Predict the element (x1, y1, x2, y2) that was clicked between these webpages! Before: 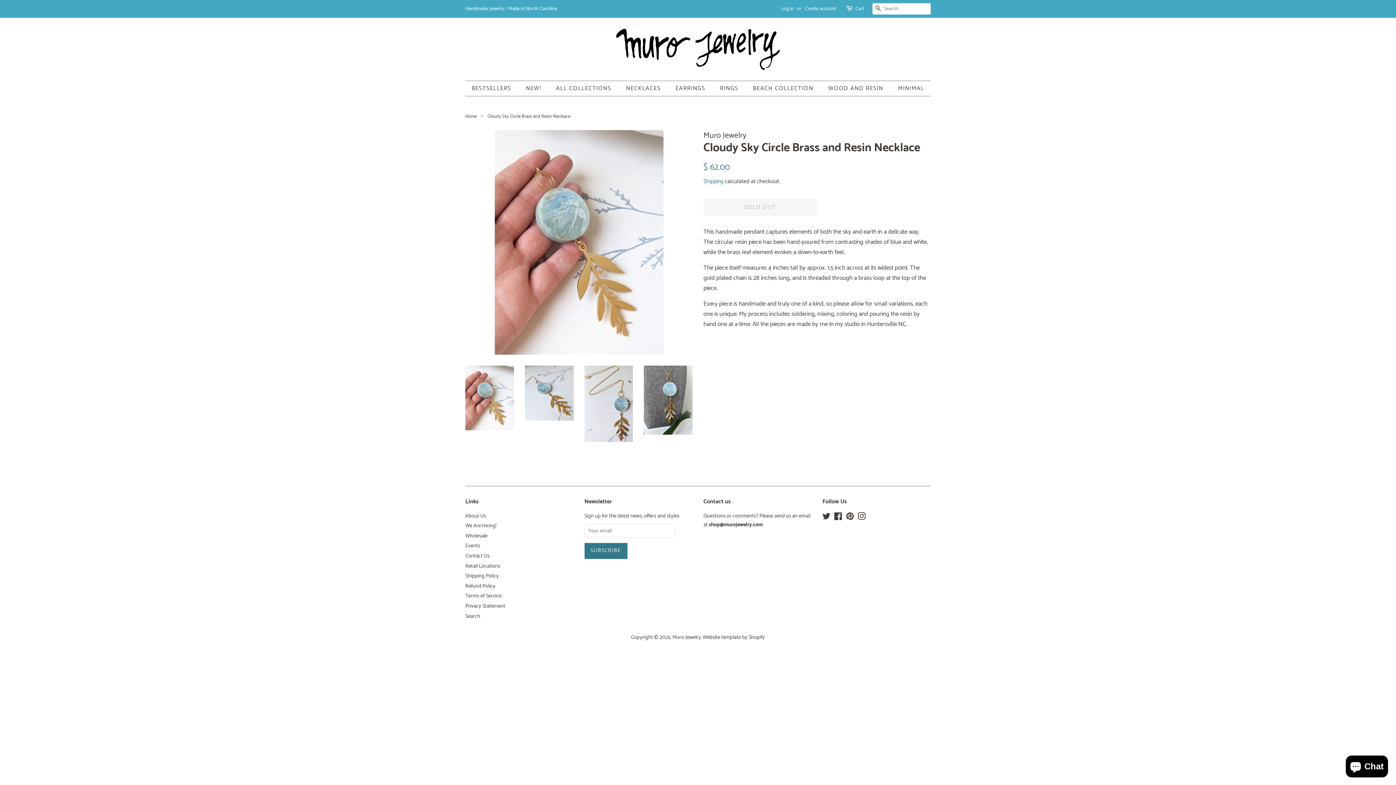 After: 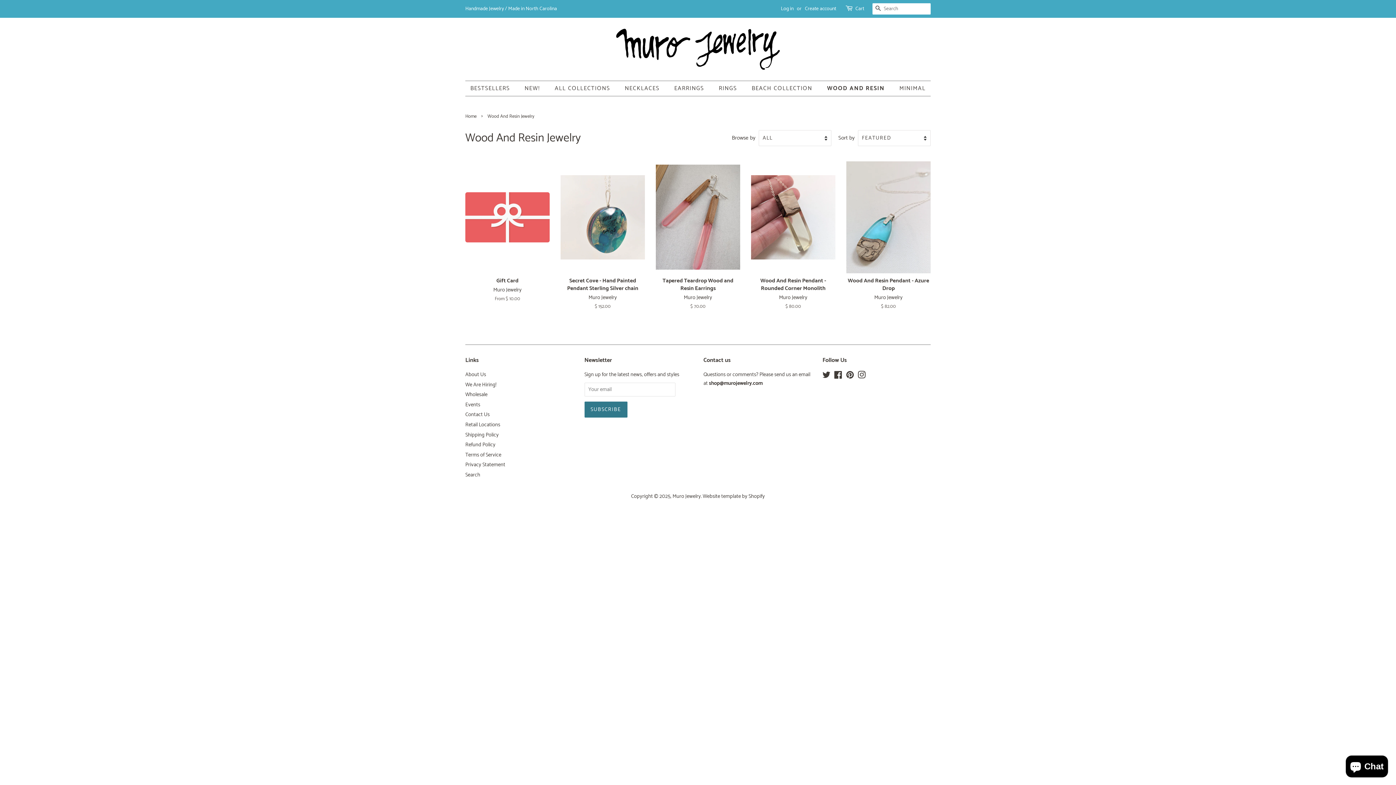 Action: label: WOOD AND RESIN bbox: (823, 81, 890, 96)